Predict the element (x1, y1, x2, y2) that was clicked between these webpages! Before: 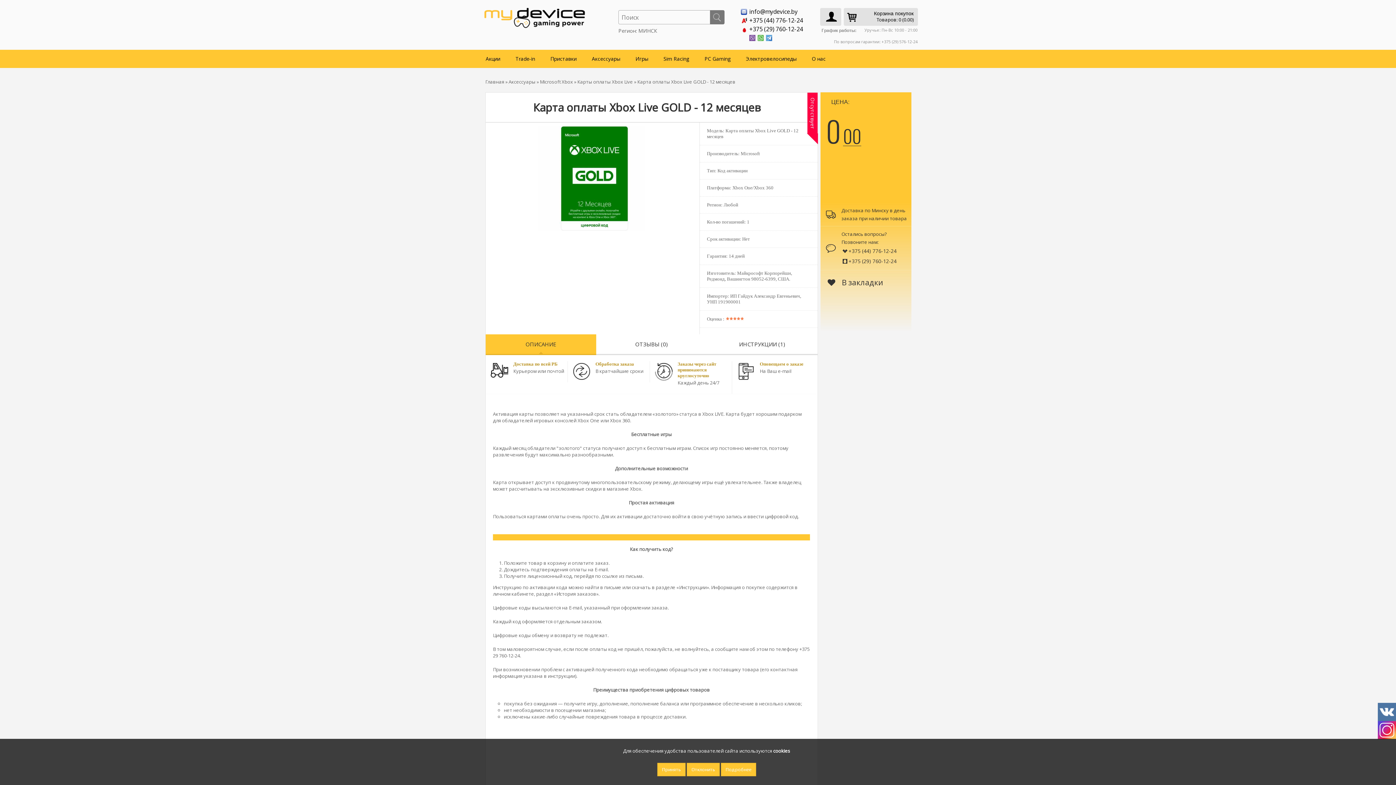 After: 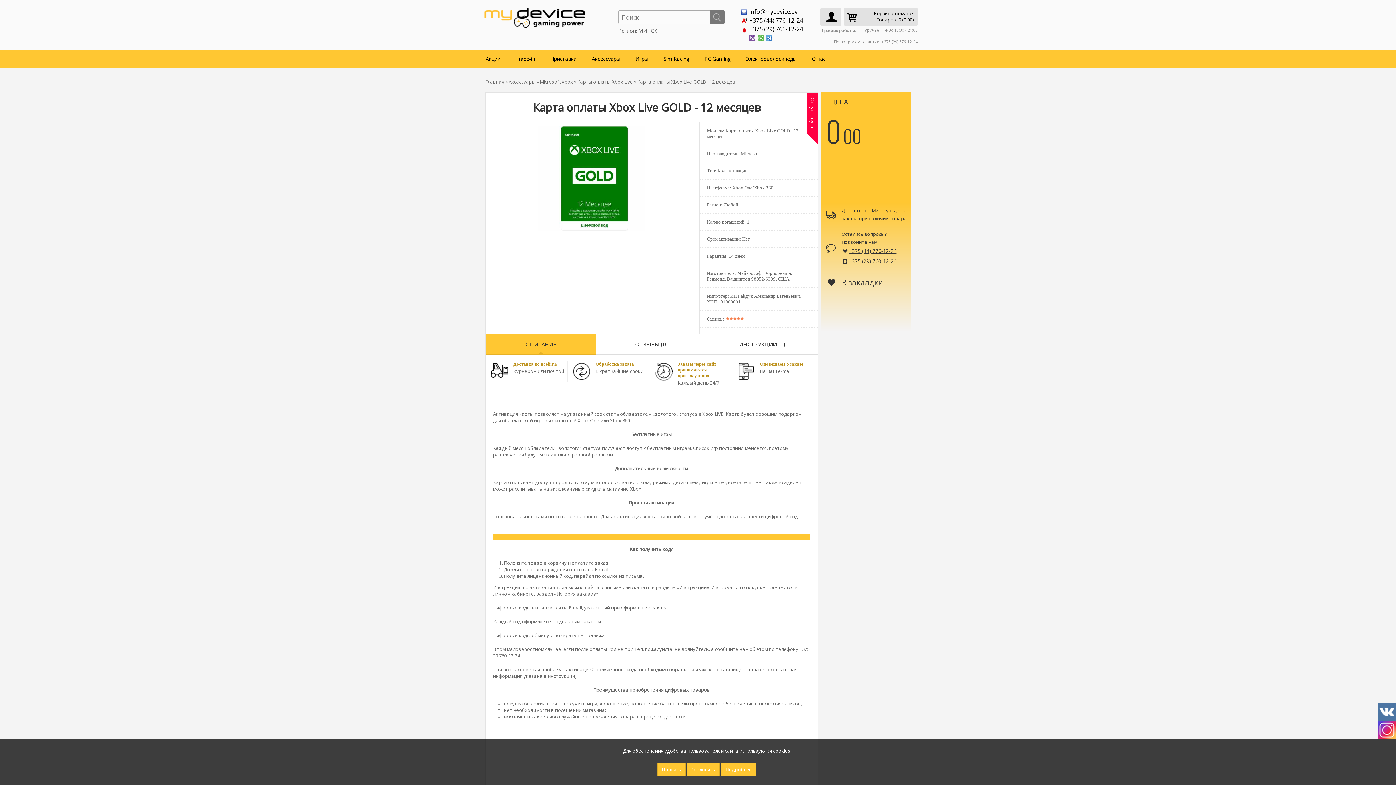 Action: label: +375 (44) 776-12-24 bbox: (841, 247, 896, 254)